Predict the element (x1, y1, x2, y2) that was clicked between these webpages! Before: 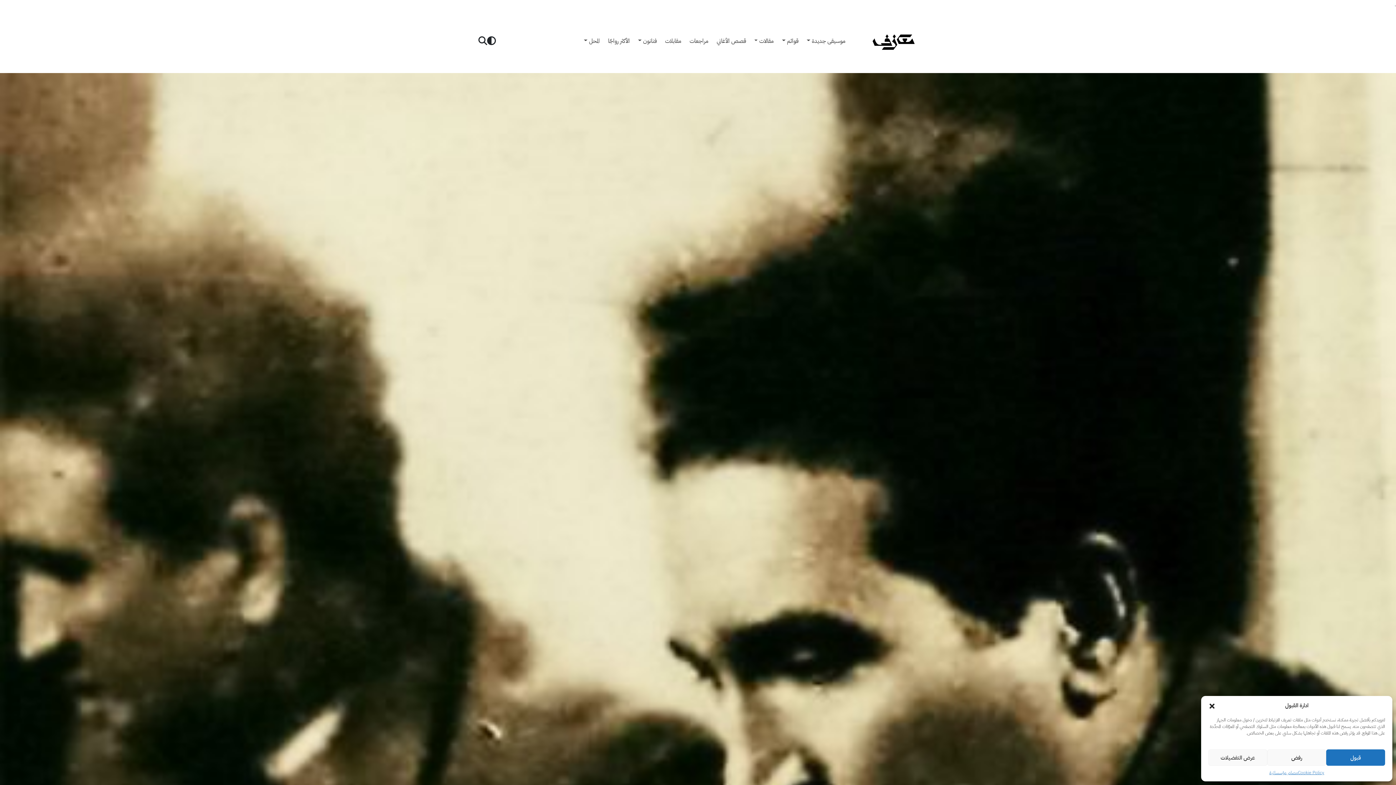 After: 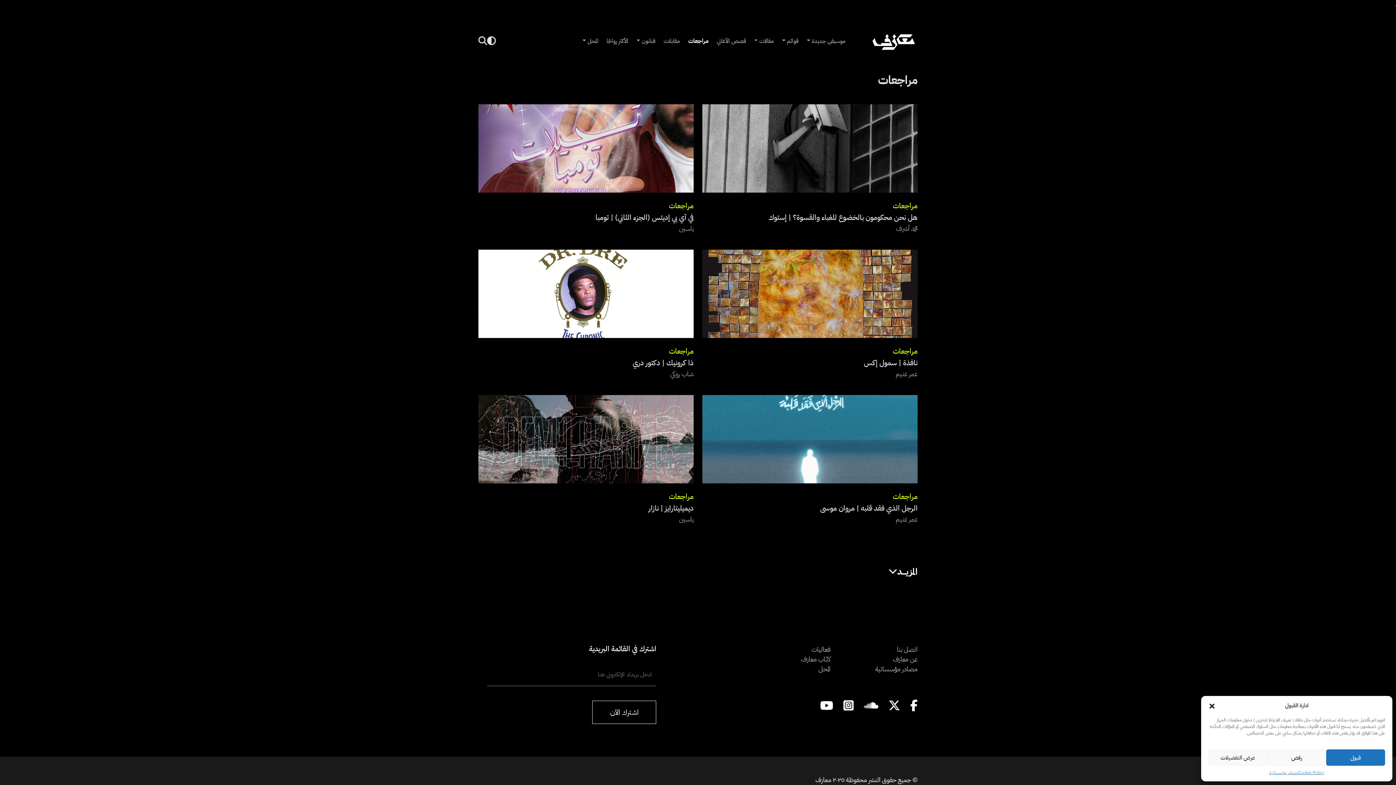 Action: label: مراجعات bbox: (689, 33, 716, 48)